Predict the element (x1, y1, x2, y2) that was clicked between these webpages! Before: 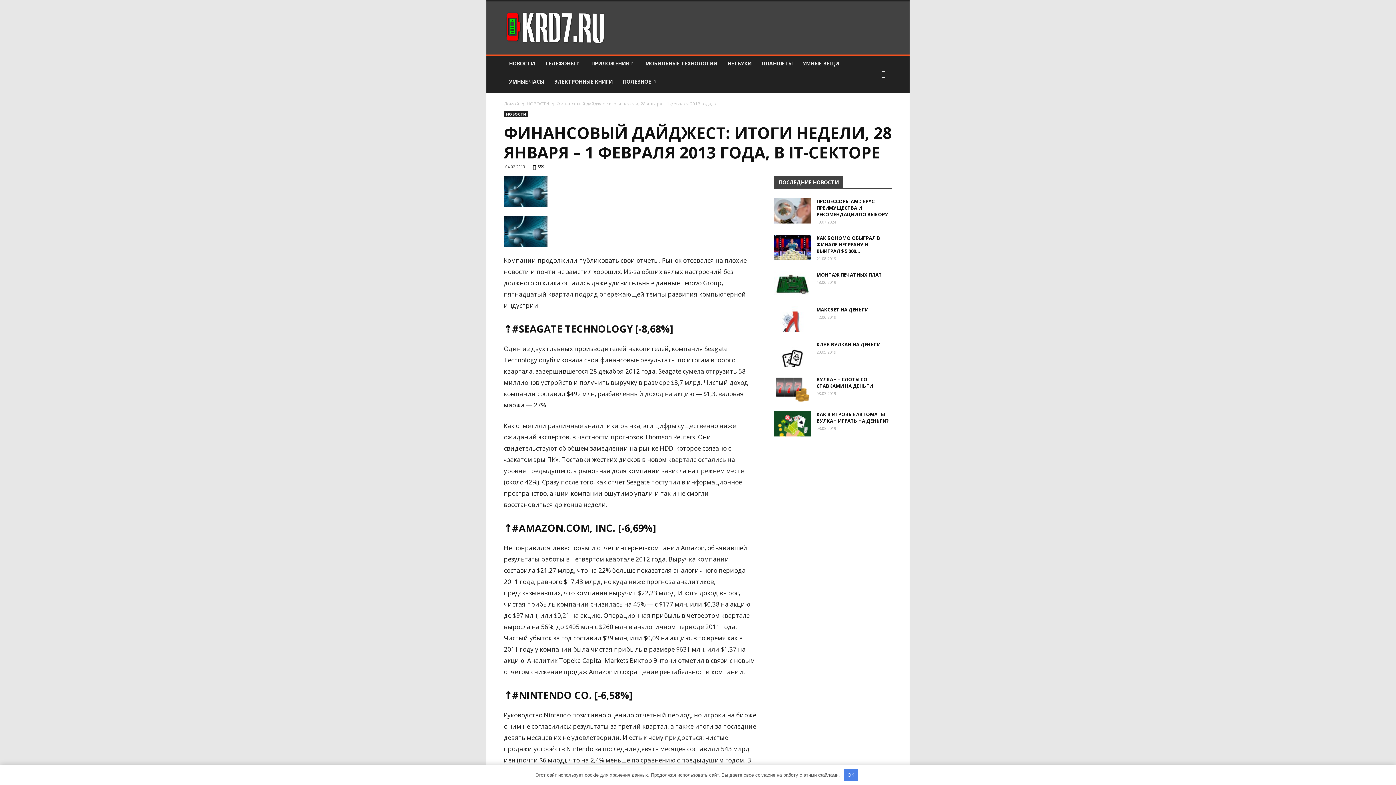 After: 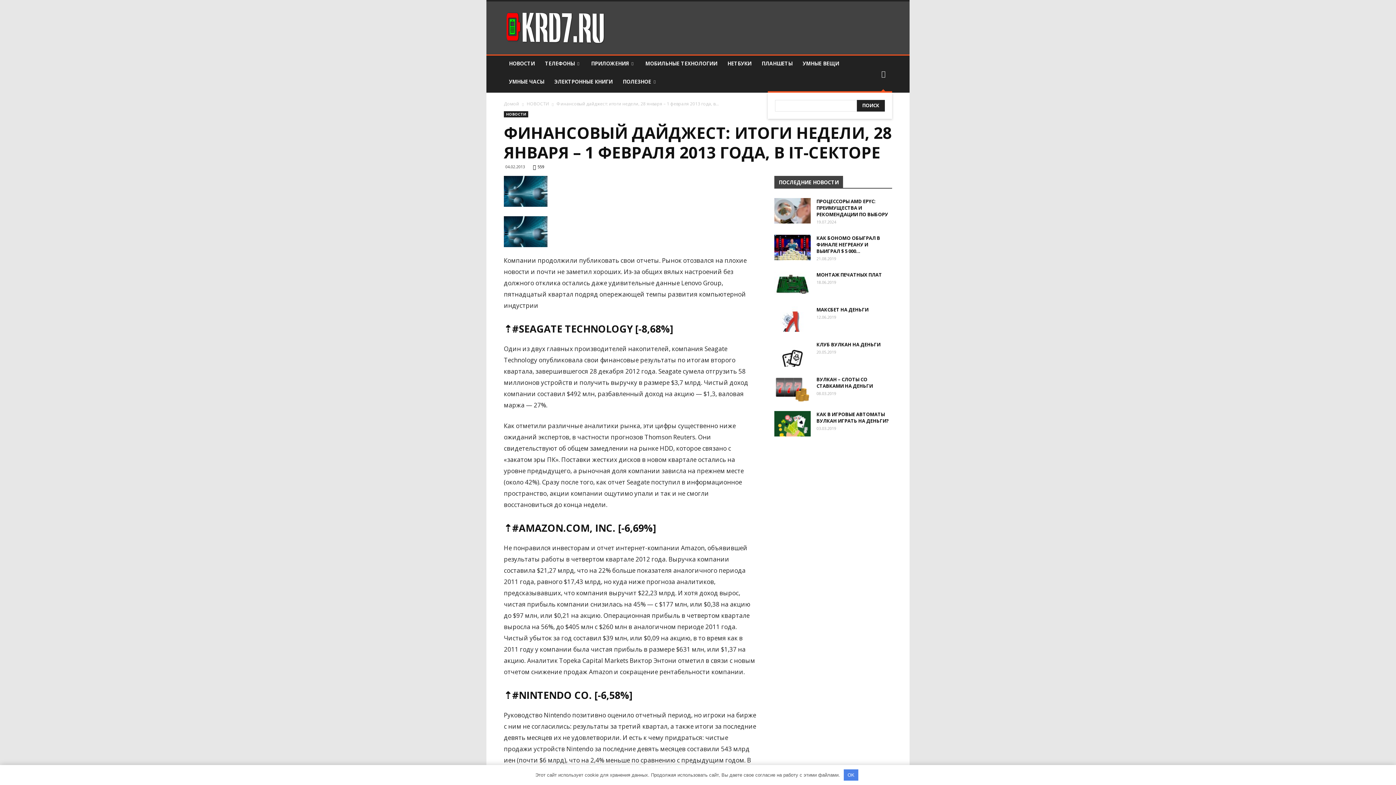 Action: bbox: (874, 64, 892, 82)